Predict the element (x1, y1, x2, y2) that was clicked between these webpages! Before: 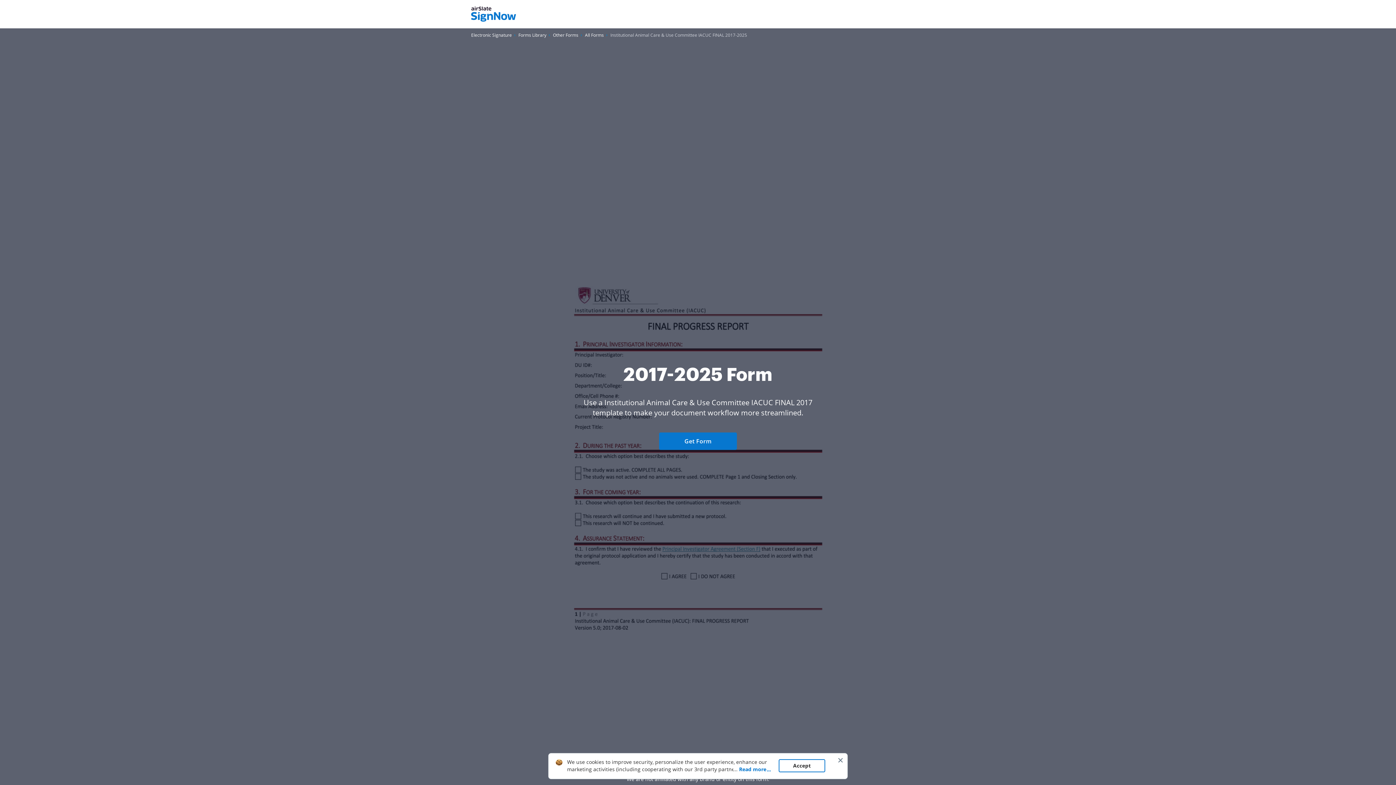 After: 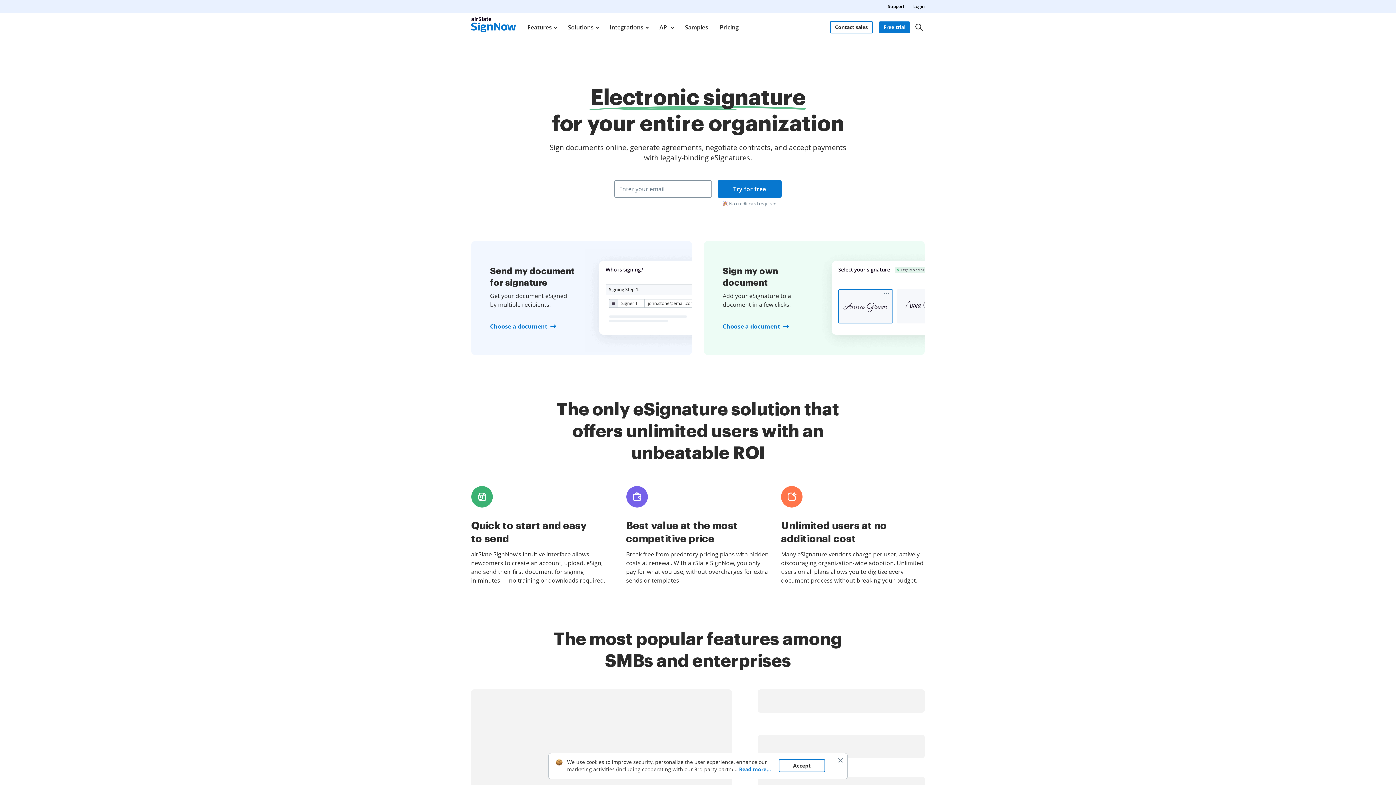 Action: label: Go to Electronic Signature page. bbox: (471, 31, 512, 38)